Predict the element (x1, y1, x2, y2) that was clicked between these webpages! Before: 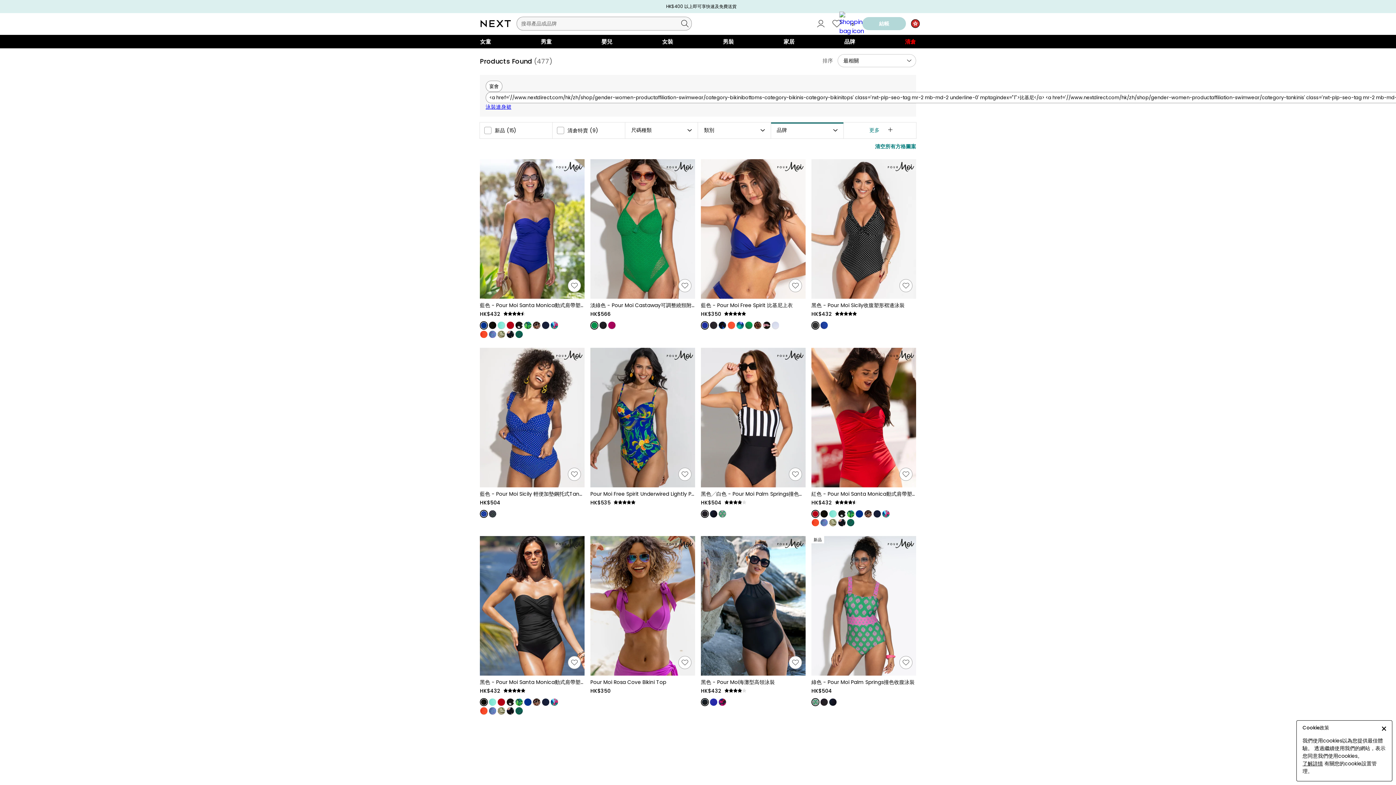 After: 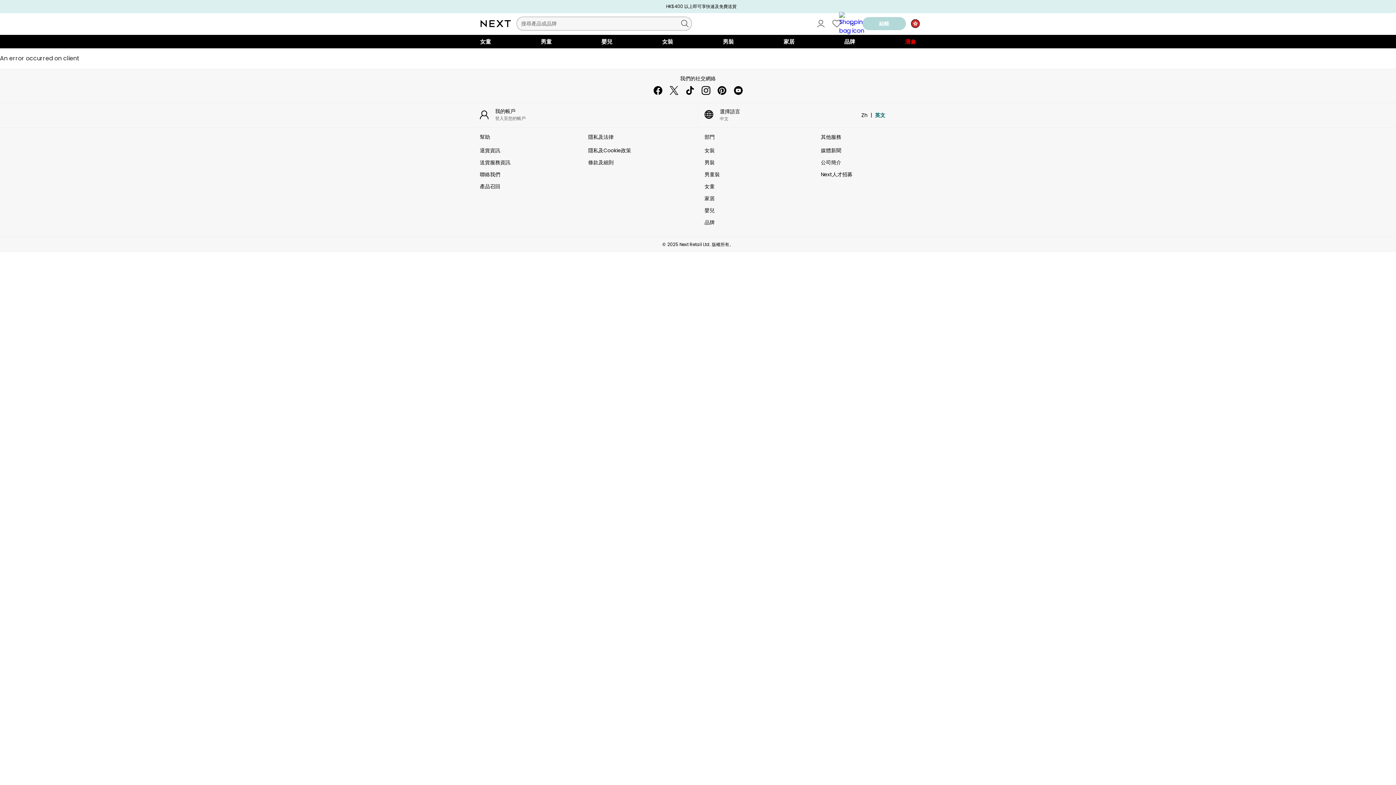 Action: bbox: (820, 519, 828, 526)